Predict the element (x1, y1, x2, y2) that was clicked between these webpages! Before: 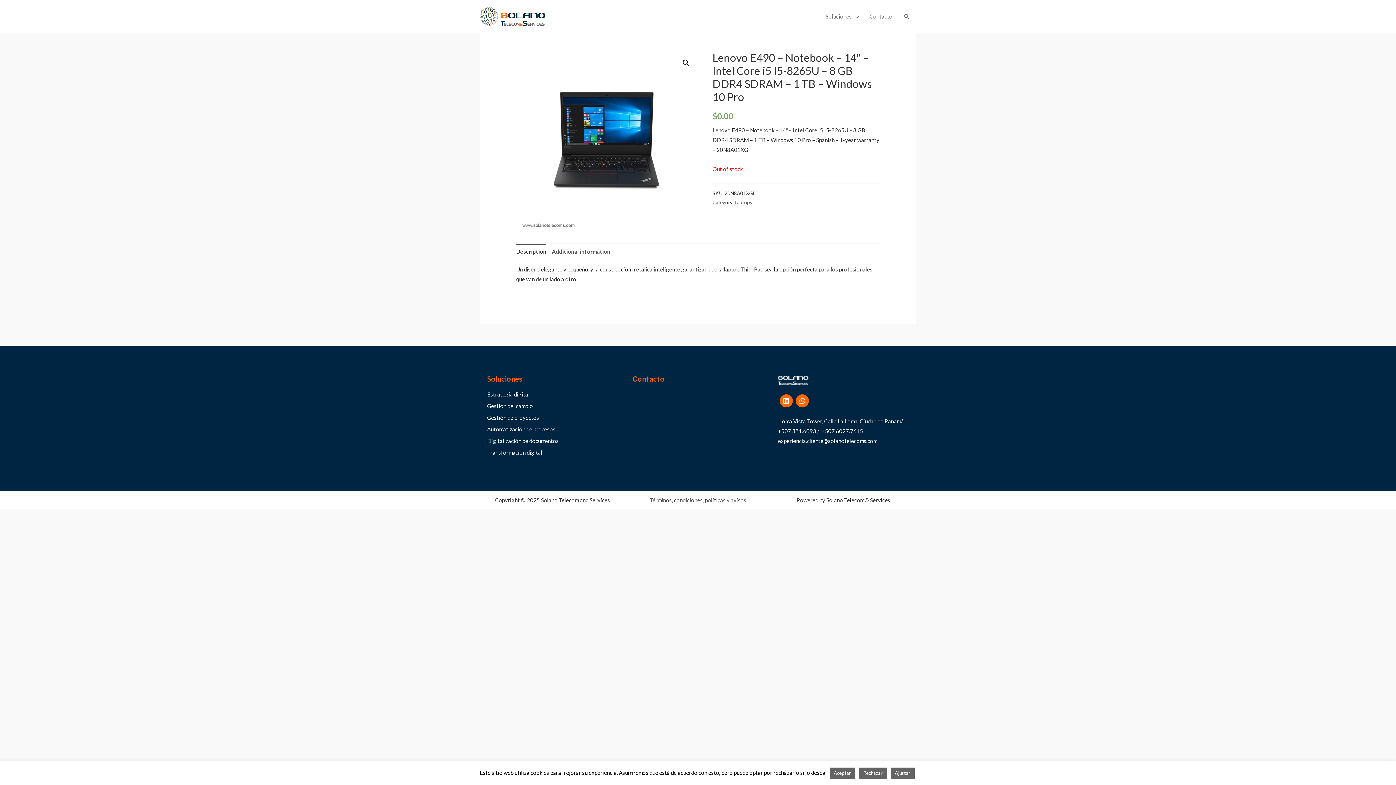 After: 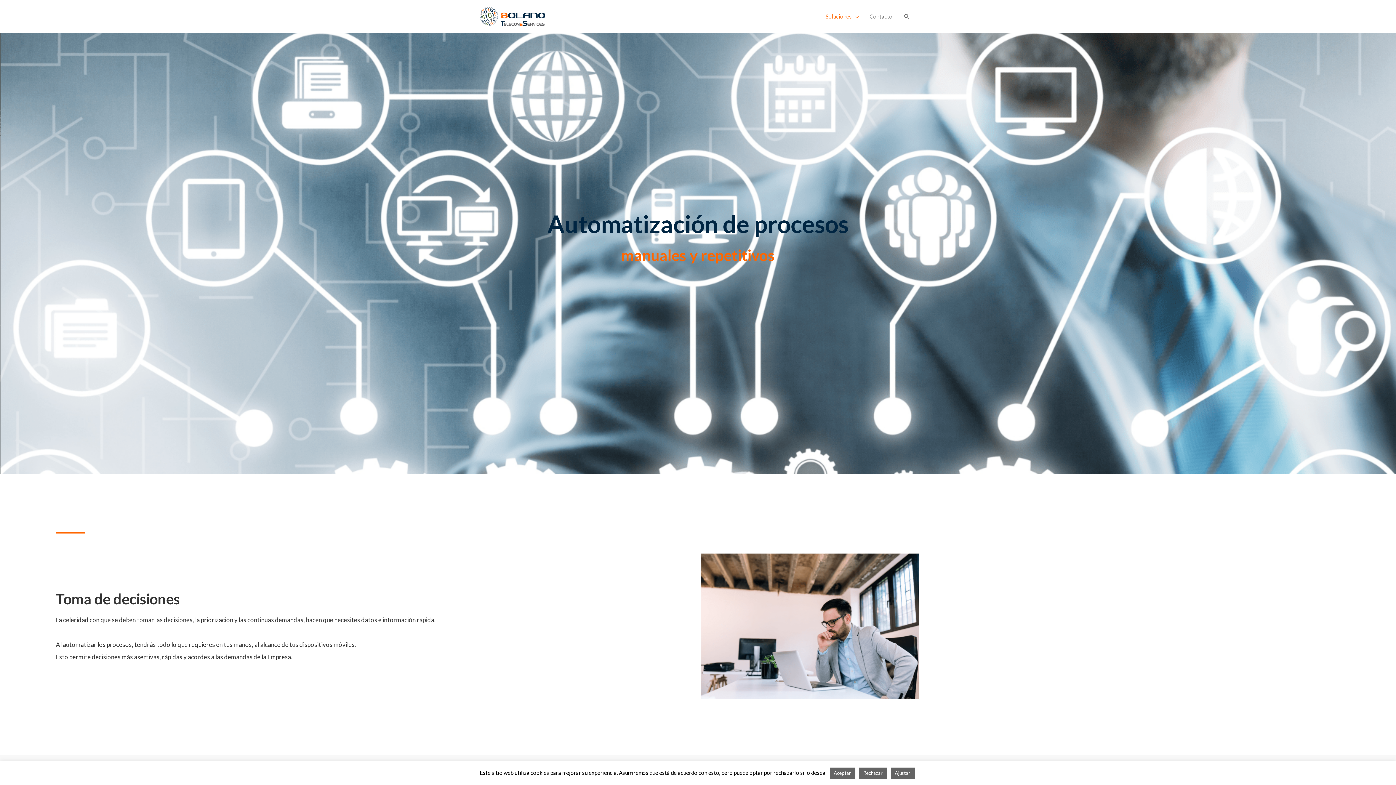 Action: bbox: (487, 424, 618, 434) label: Automatización de procesos